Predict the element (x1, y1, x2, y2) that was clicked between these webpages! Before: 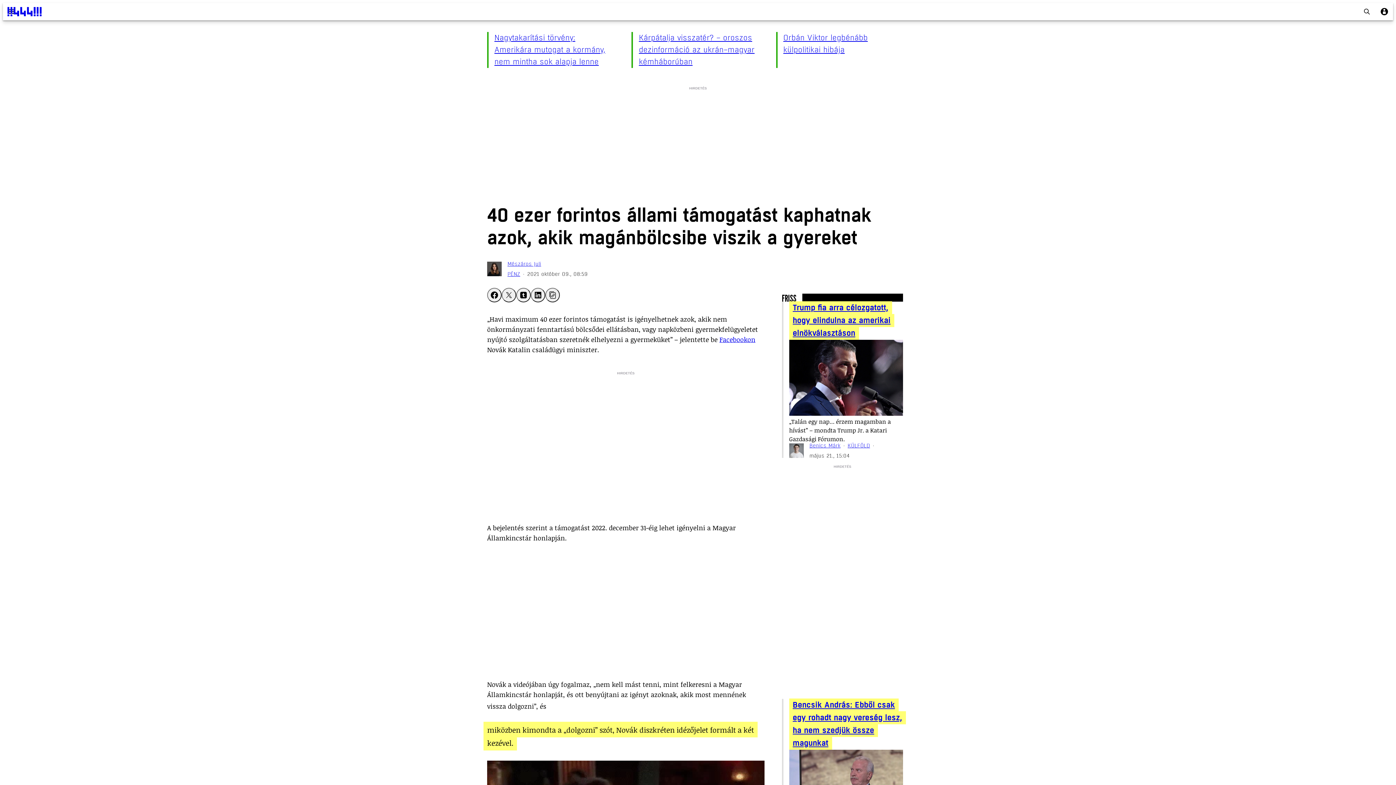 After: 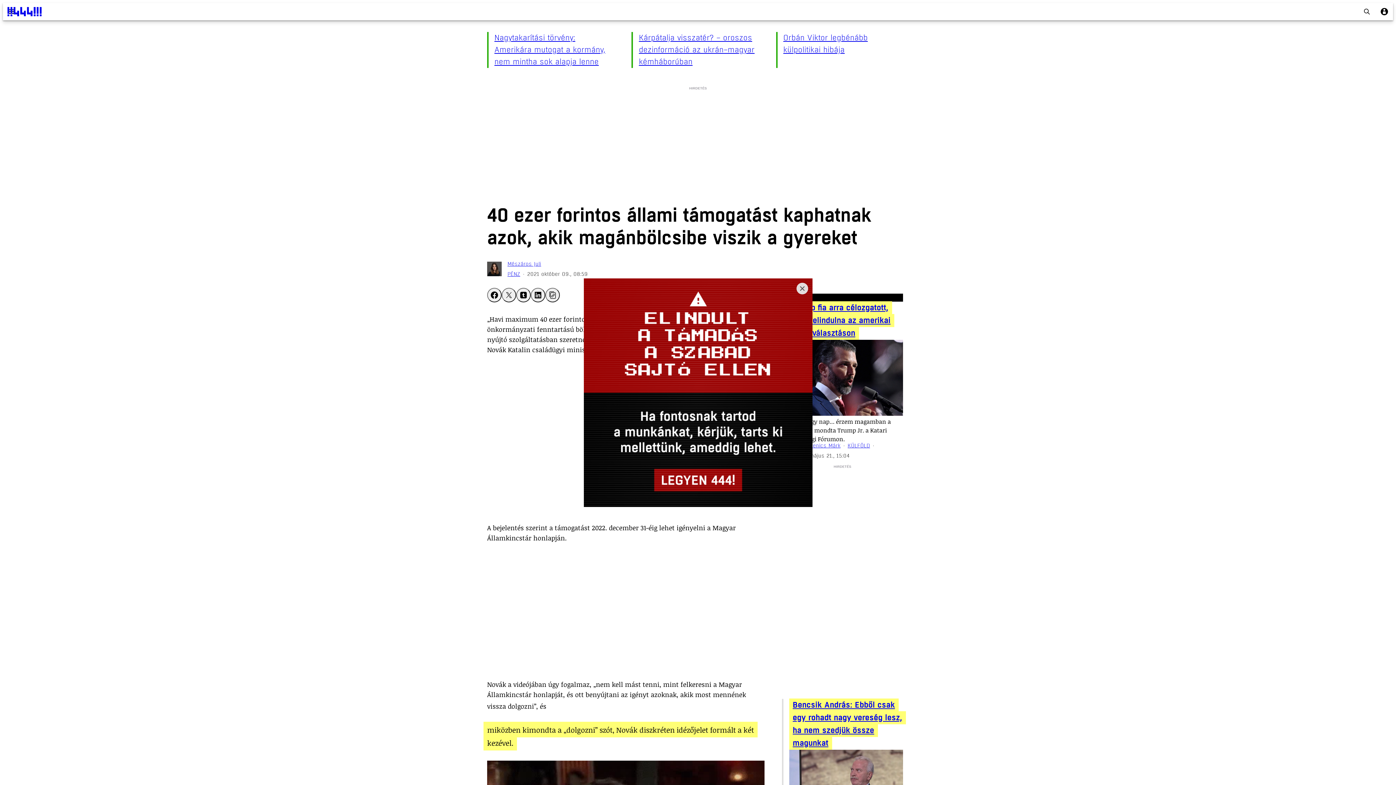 Action: label: Facebookon bbox: (719, 335, 755, 344)